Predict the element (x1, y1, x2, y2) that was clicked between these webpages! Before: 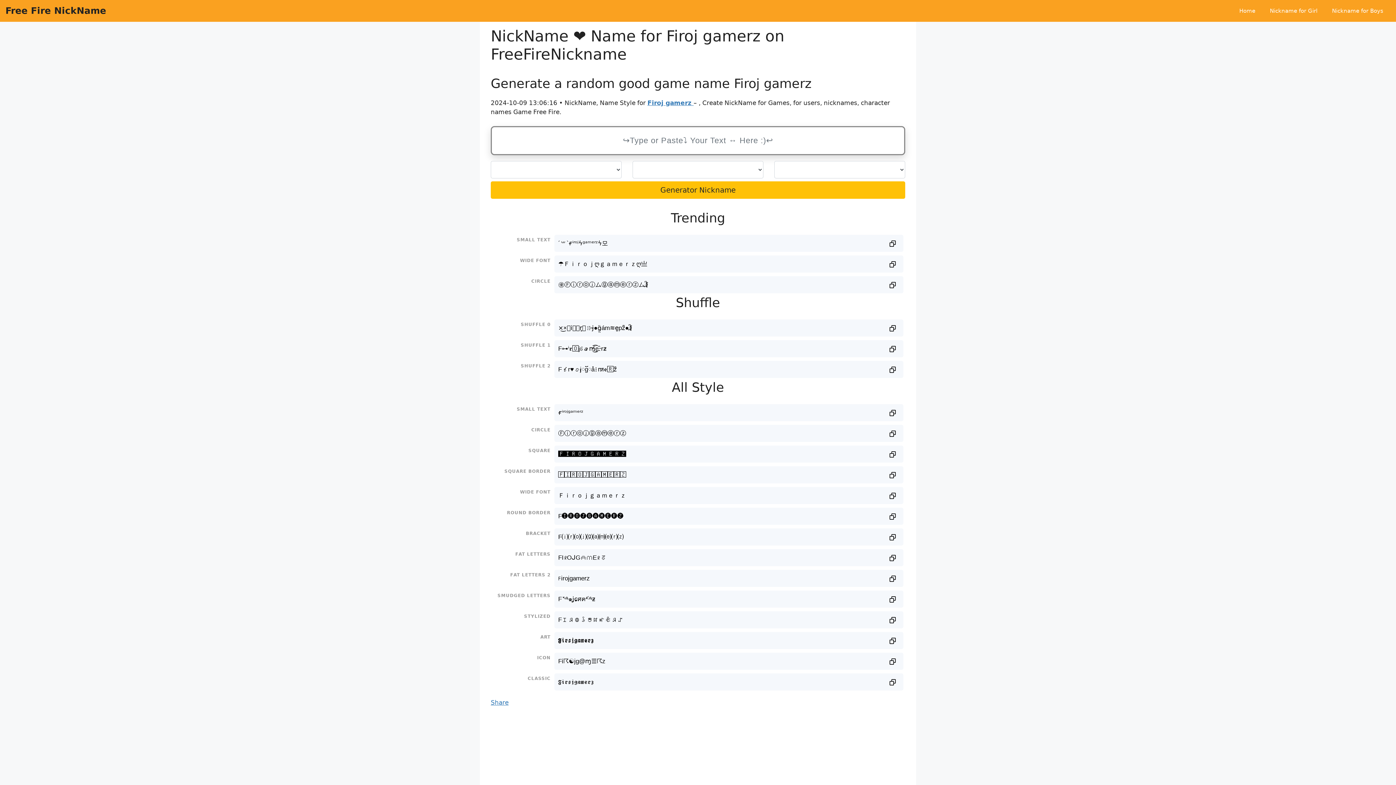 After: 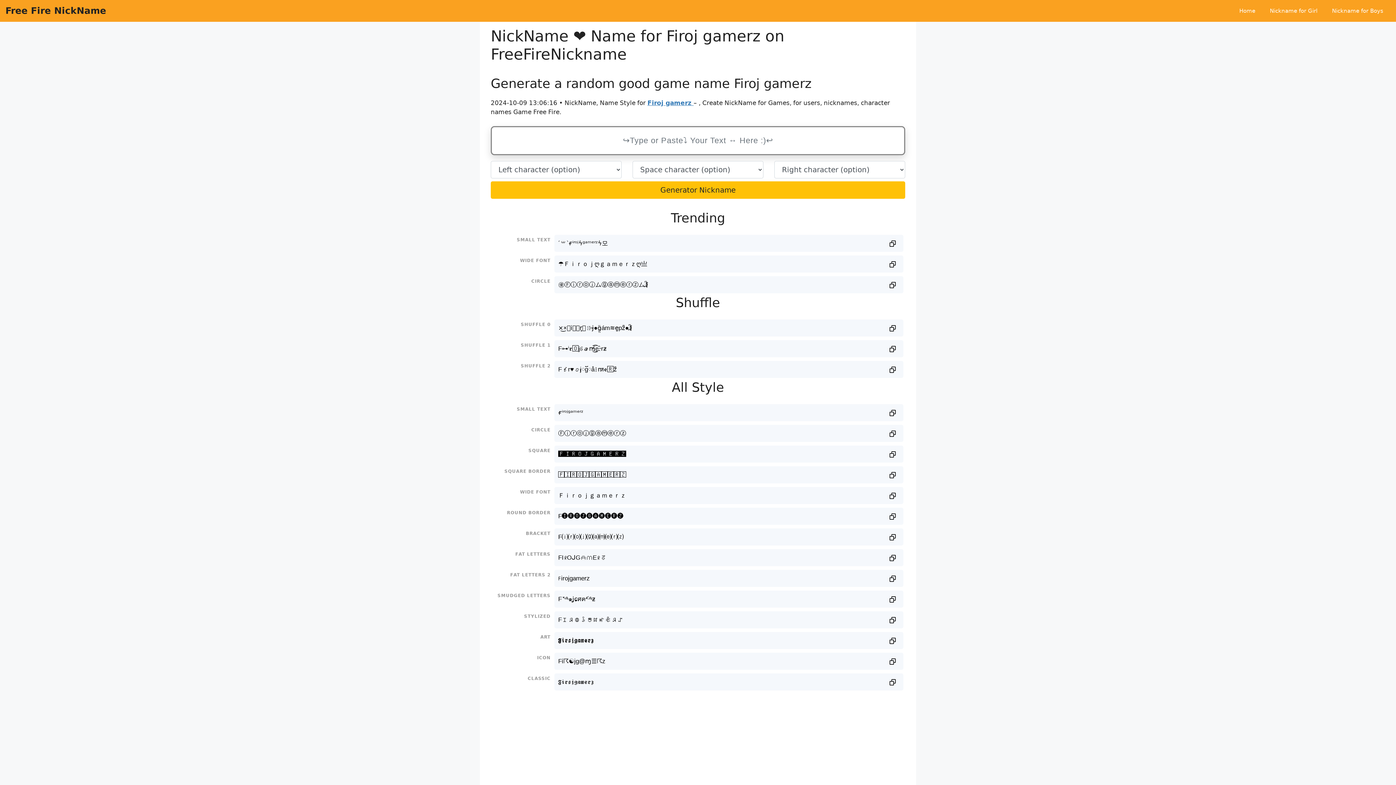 Action: label: Share bbox: (490, 699, 508, 706)